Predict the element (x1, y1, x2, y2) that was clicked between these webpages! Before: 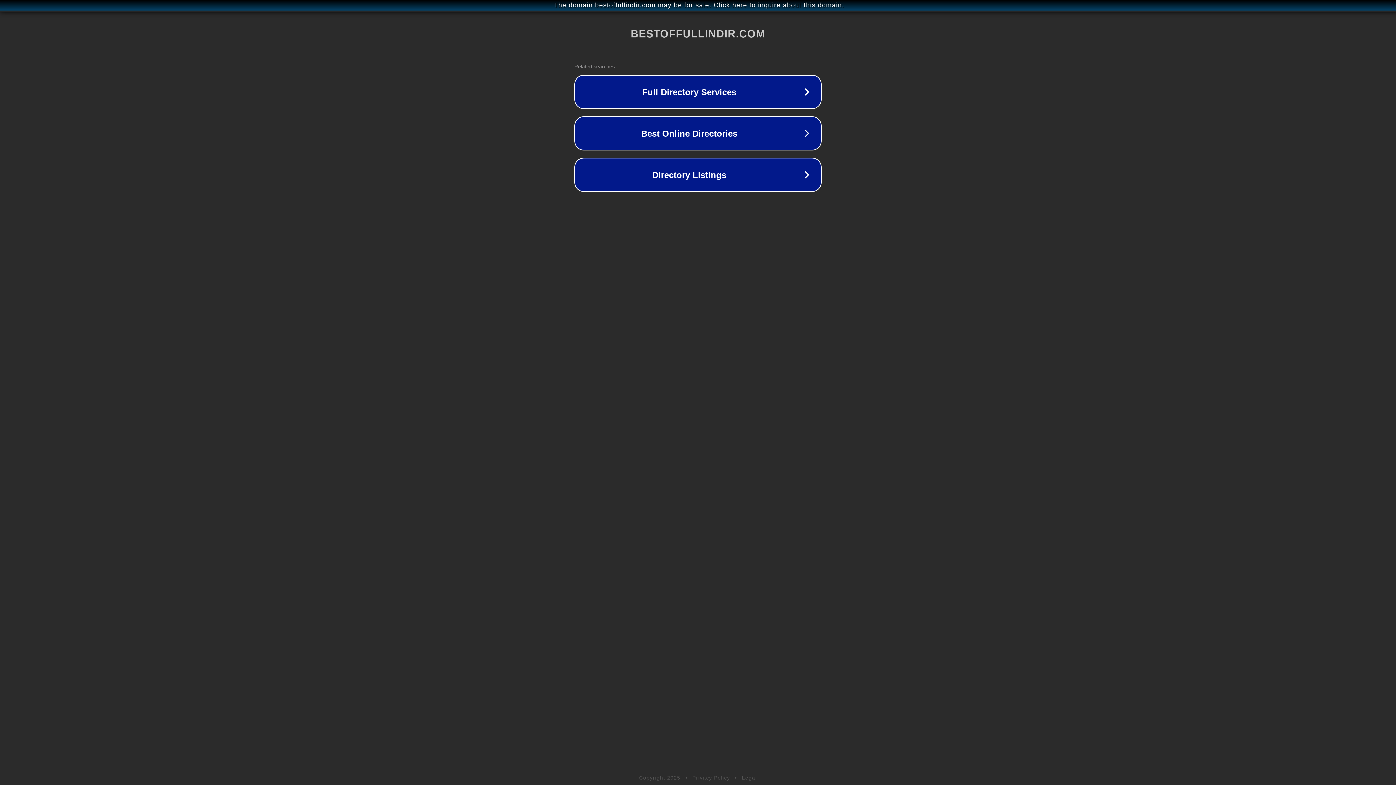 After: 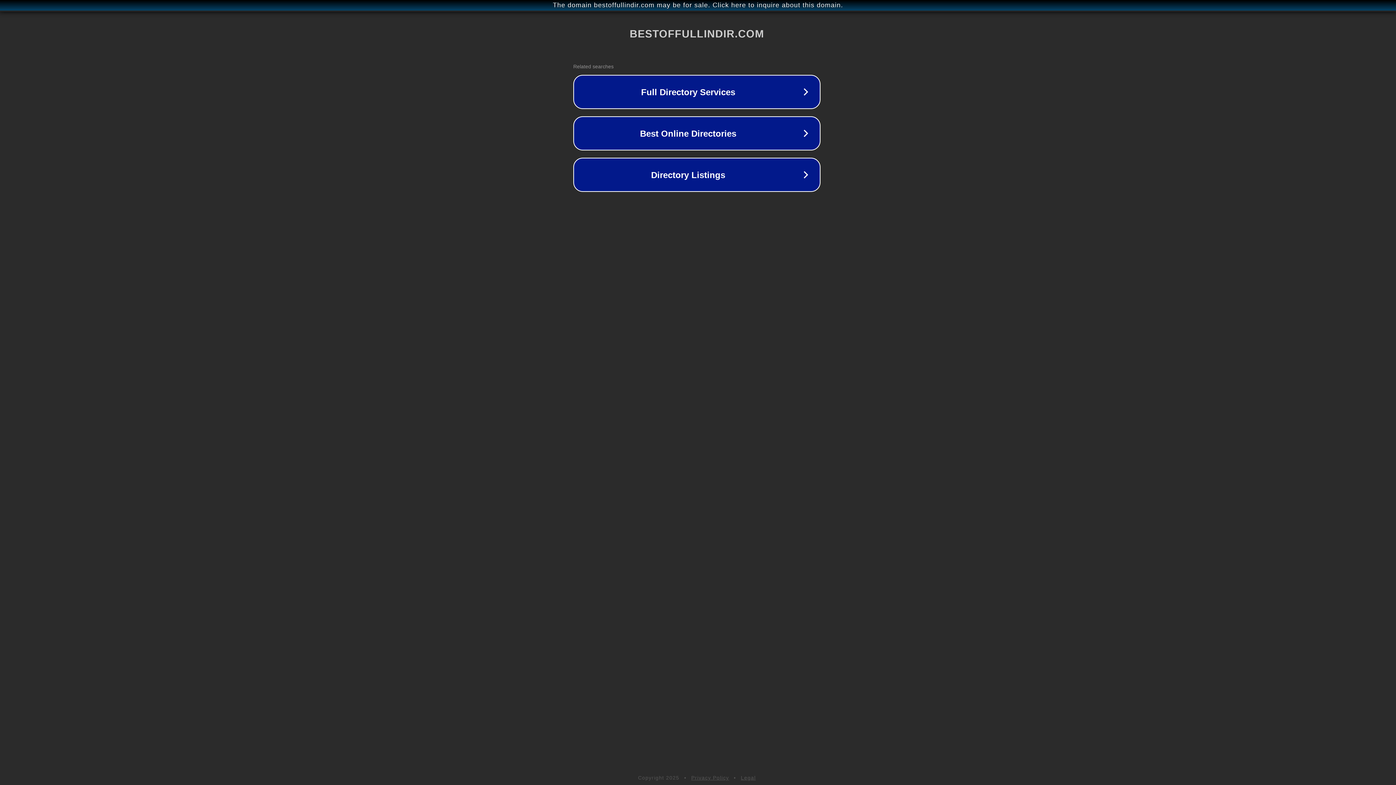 Action: label: The domain bestoffullindir.com may be for sale. Click here to inquire about this domain. bbox: (1, 1, 1397, 9)